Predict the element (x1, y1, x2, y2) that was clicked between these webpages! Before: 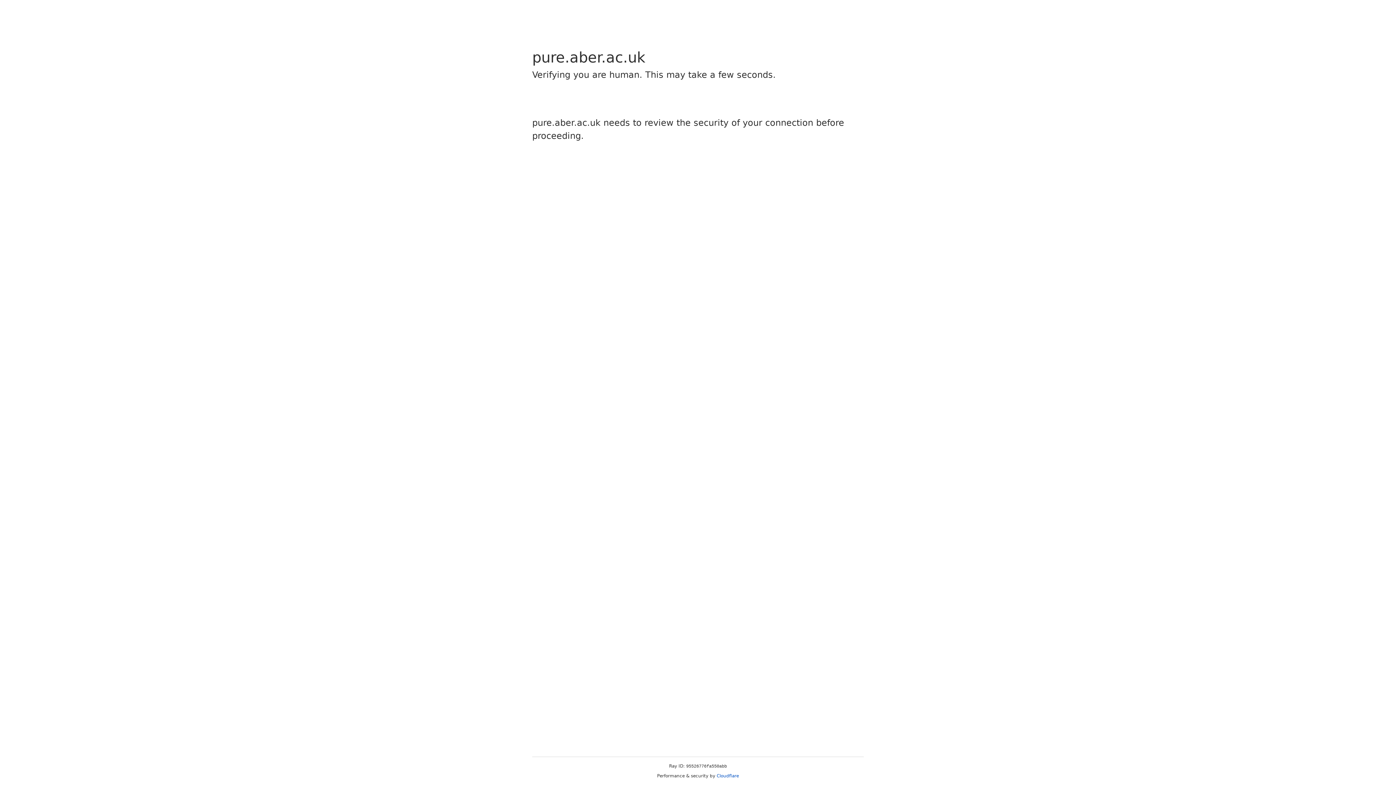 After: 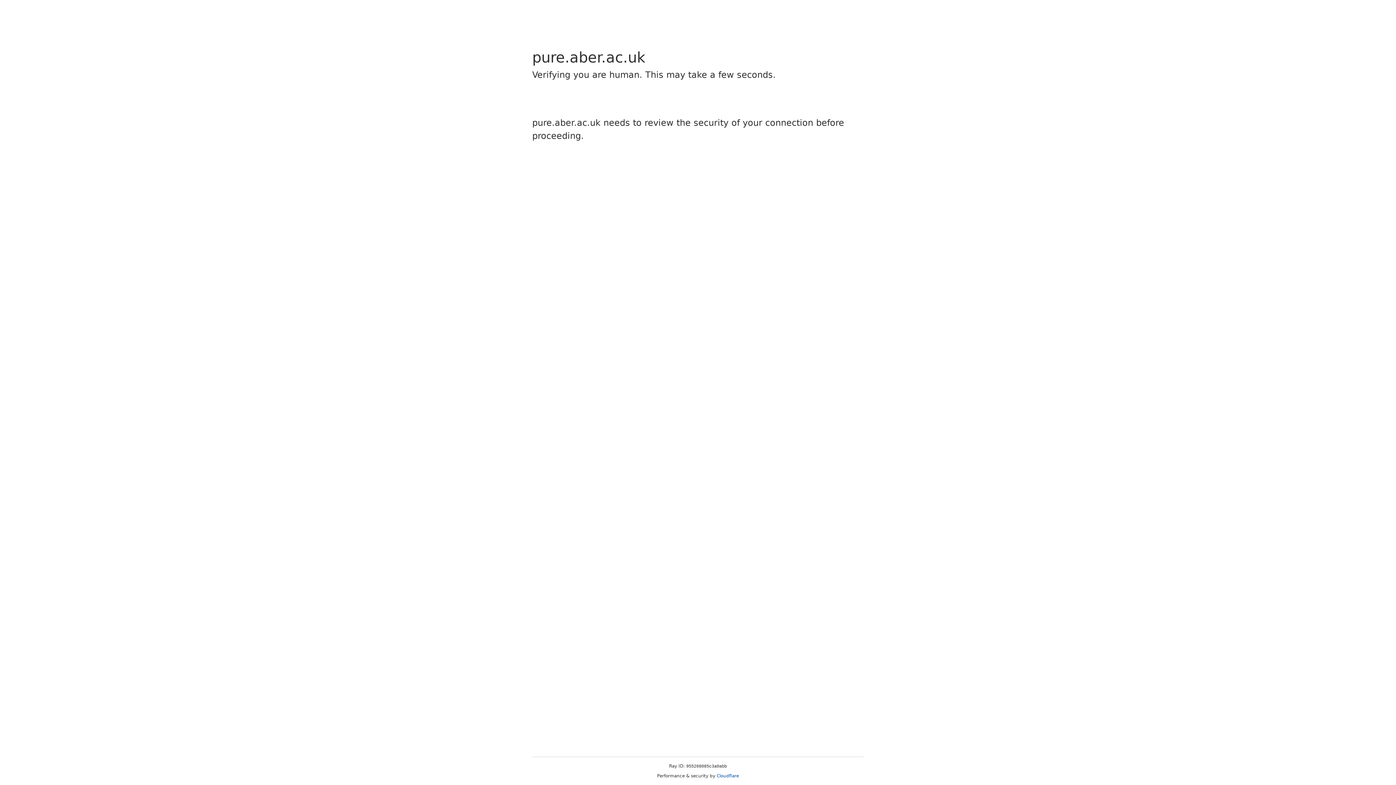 Action: label: Cloudflare bbox: (716, 773, 739, 778)